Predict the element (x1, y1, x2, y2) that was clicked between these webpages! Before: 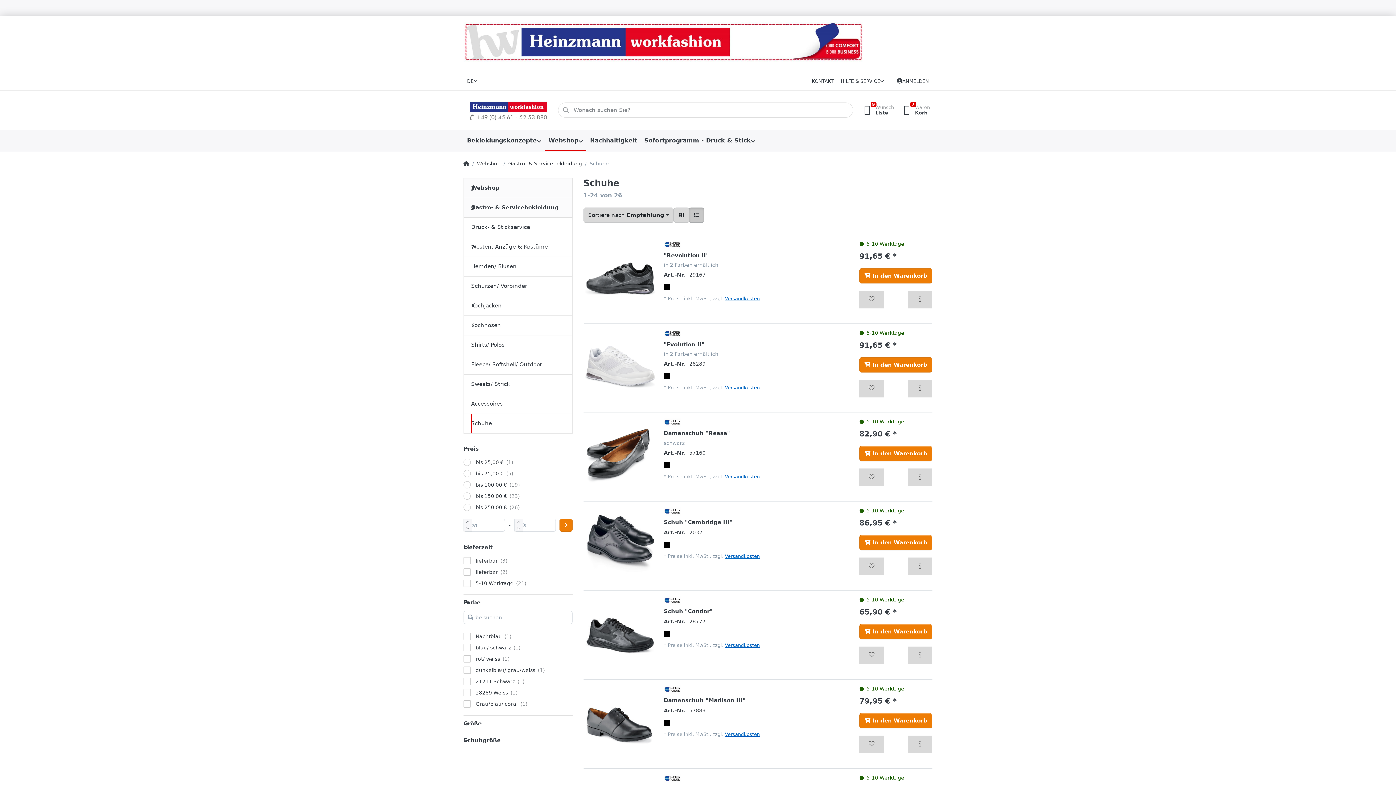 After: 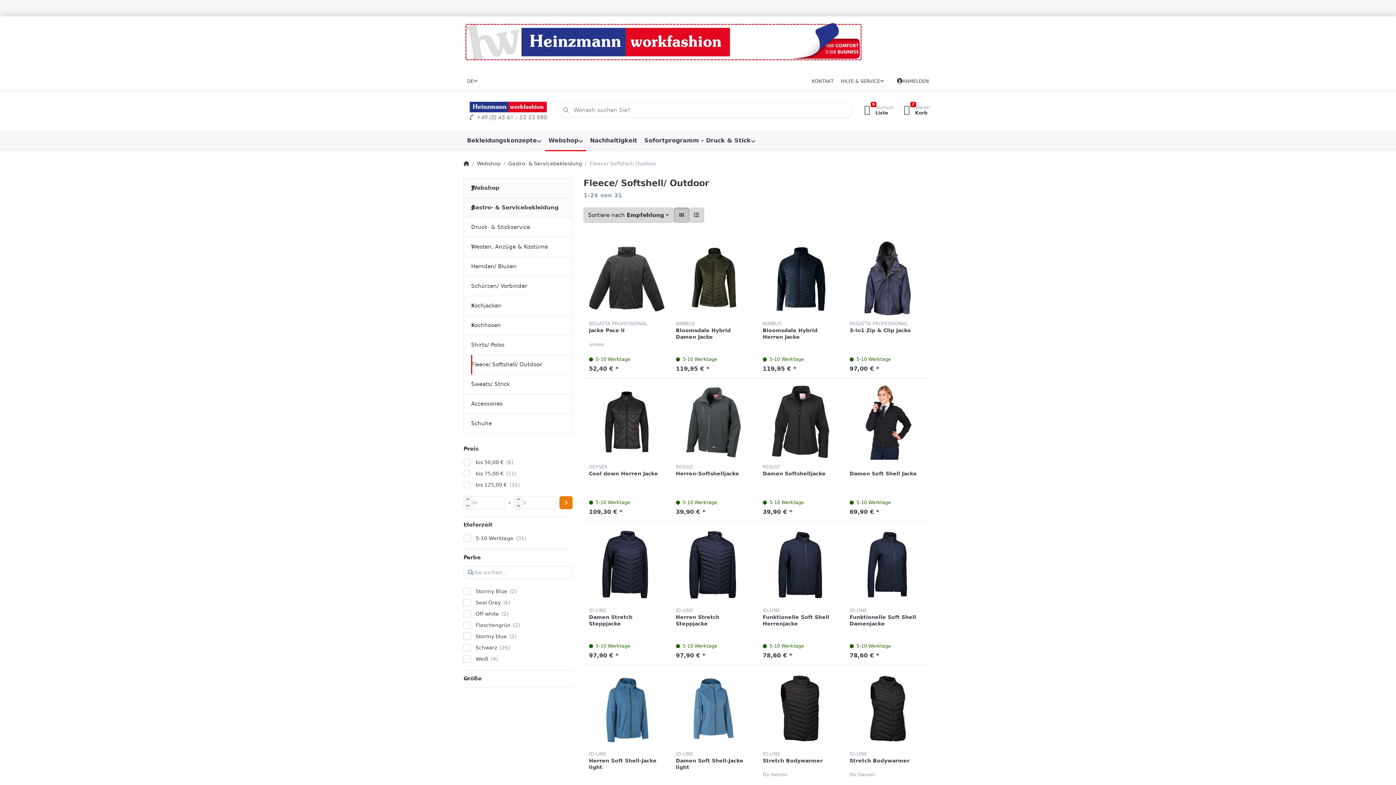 Action: label: Fleece/ Softshell/ Outdoor bbox: (463, 355, 572, 374)